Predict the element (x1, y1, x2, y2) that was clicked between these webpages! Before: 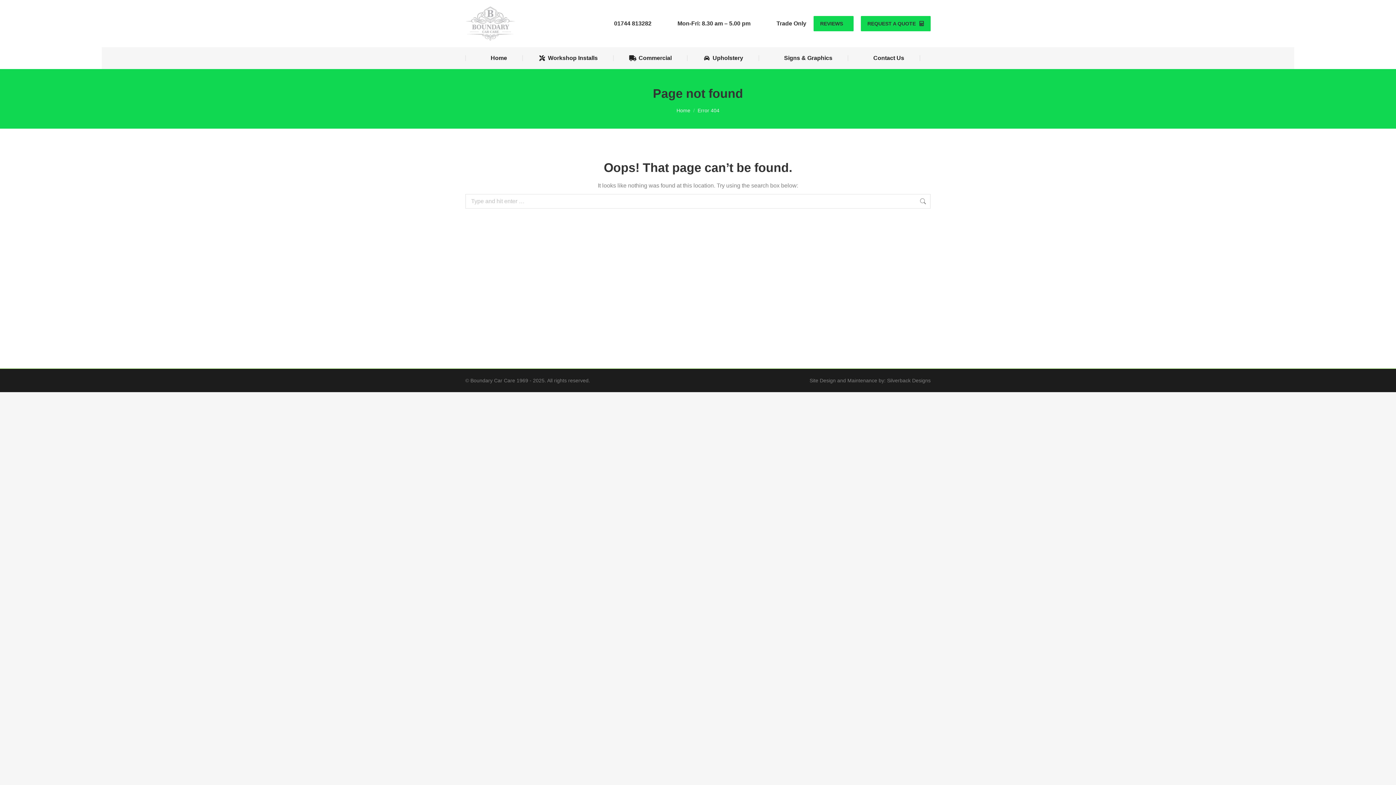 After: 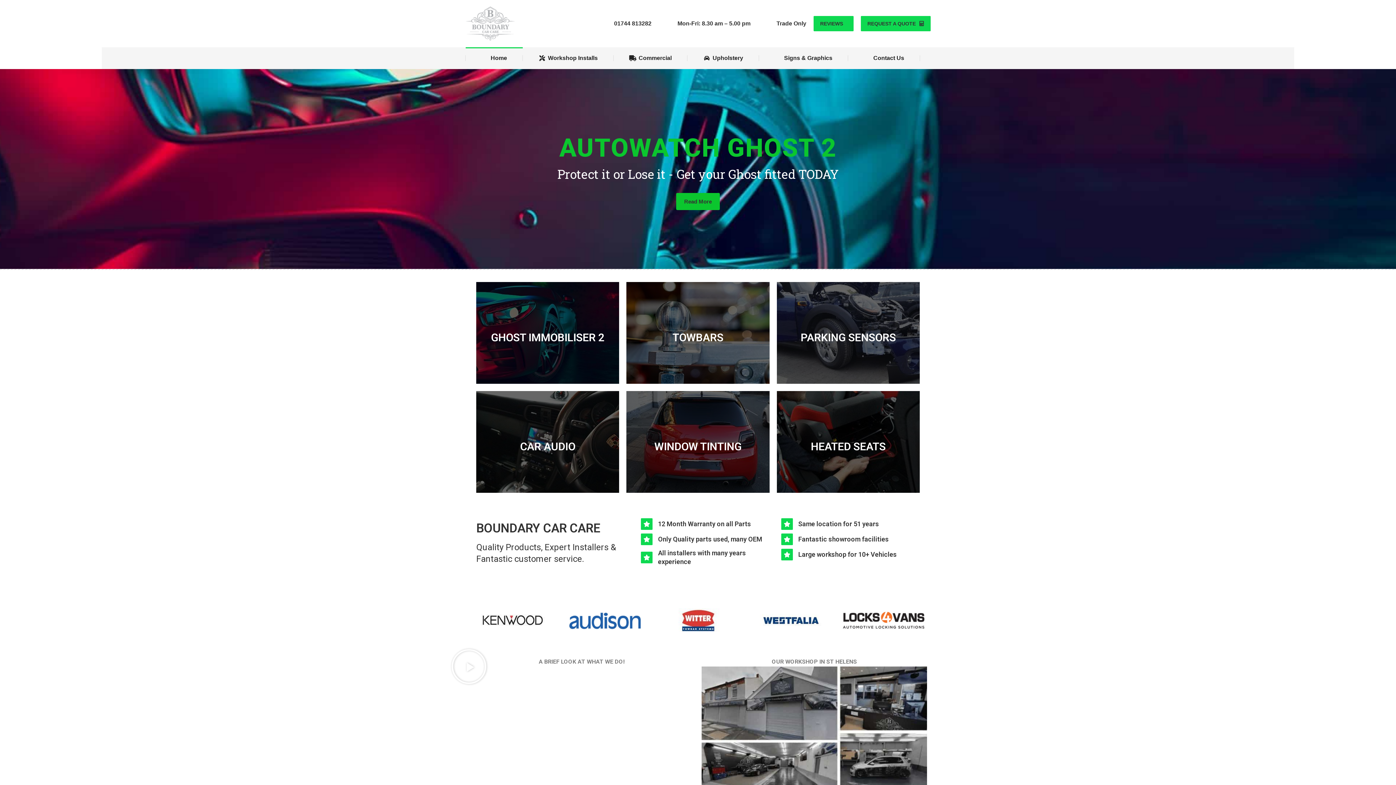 Action: bbox: (465, 6, 515, 40)